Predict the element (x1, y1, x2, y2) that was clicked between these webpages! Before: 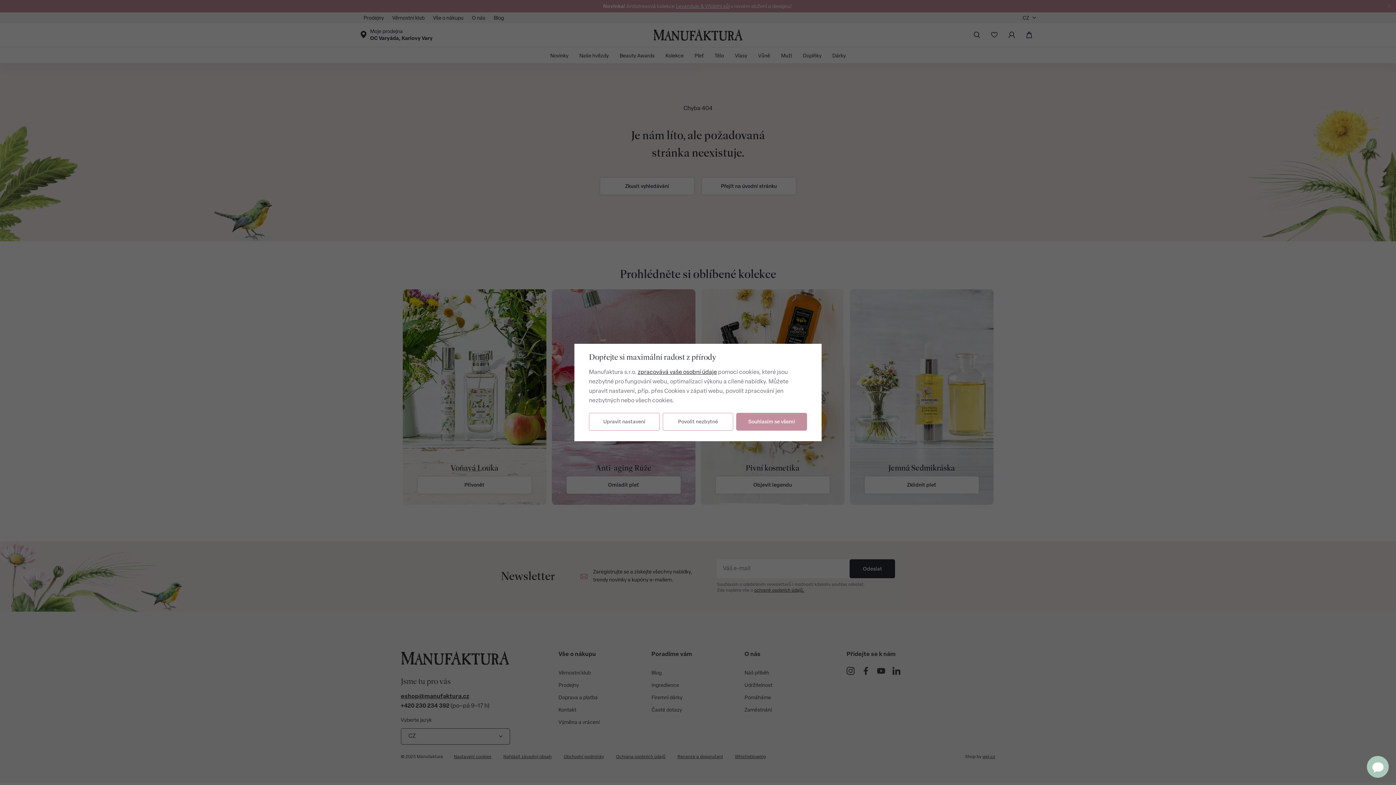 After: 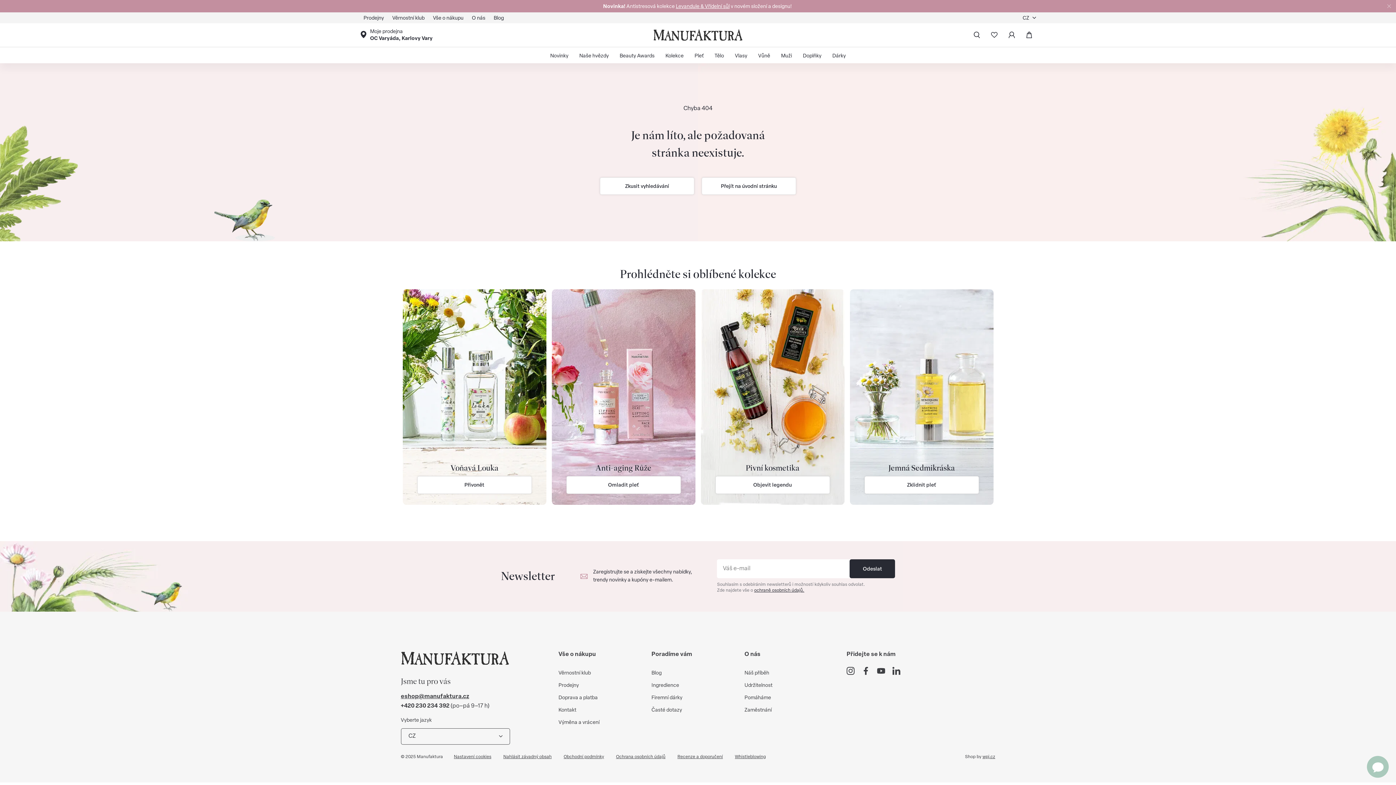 Action: label: Souhlasím se všemi bbox: (736, 413, 807, 430)